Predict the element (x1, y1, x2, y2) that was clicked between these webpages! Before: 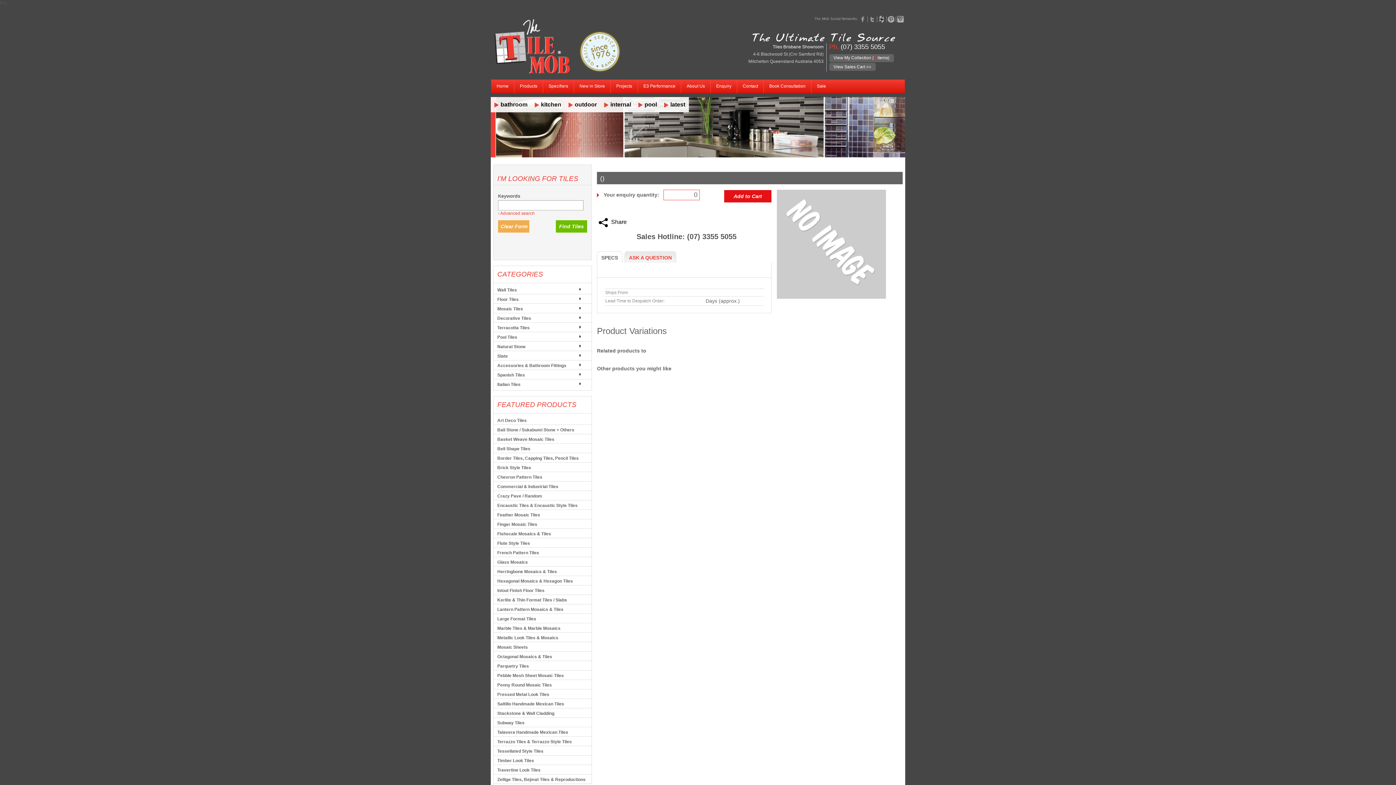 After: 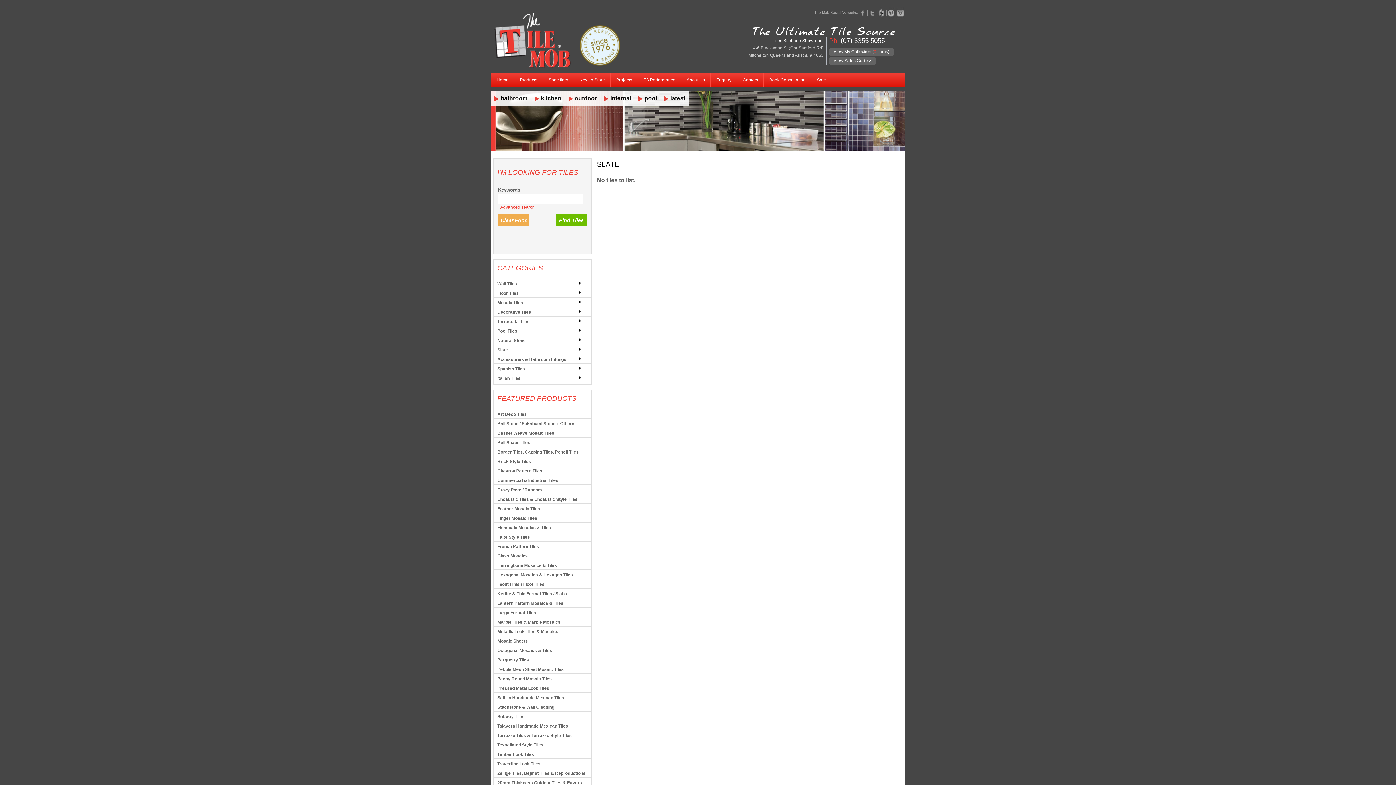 Action: bbox: (493, 351, 591, 360) label: Slate